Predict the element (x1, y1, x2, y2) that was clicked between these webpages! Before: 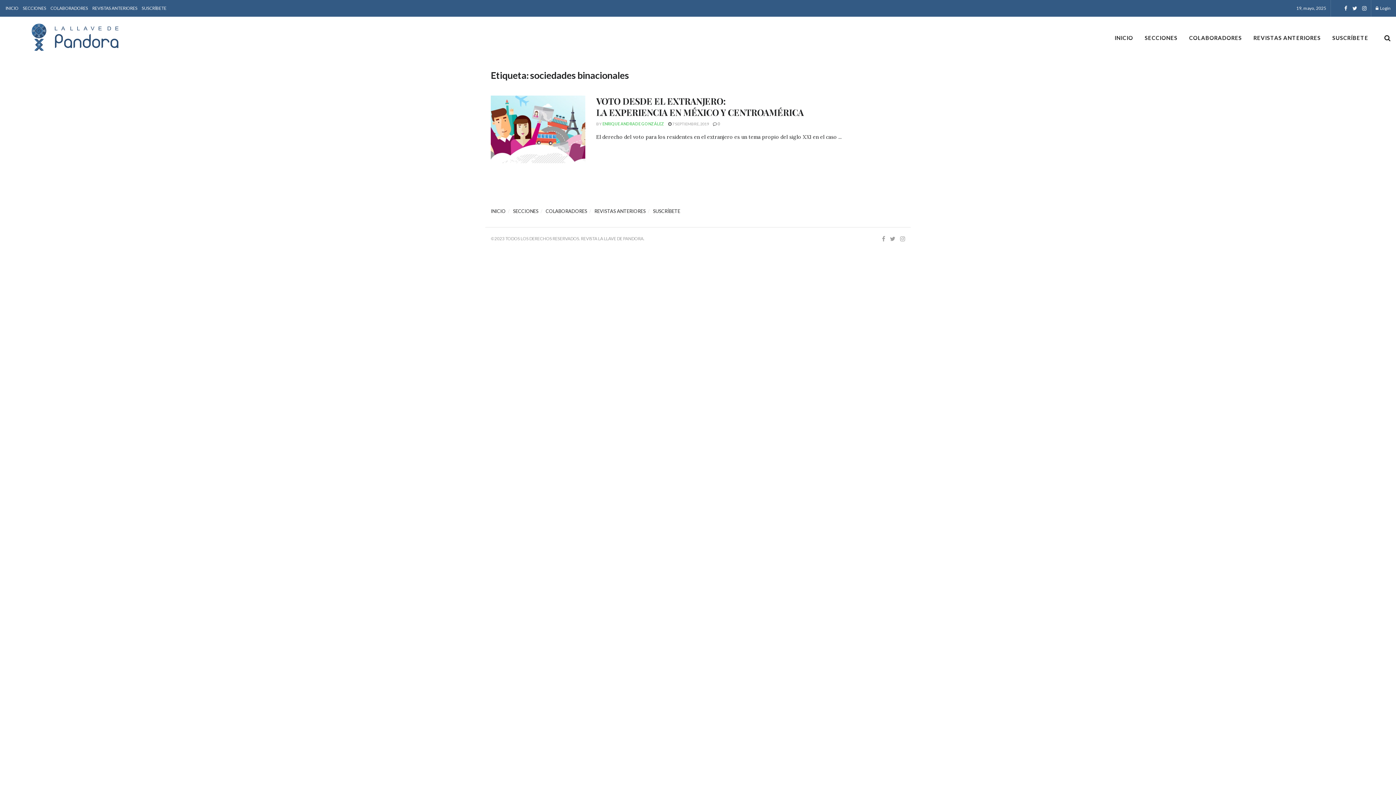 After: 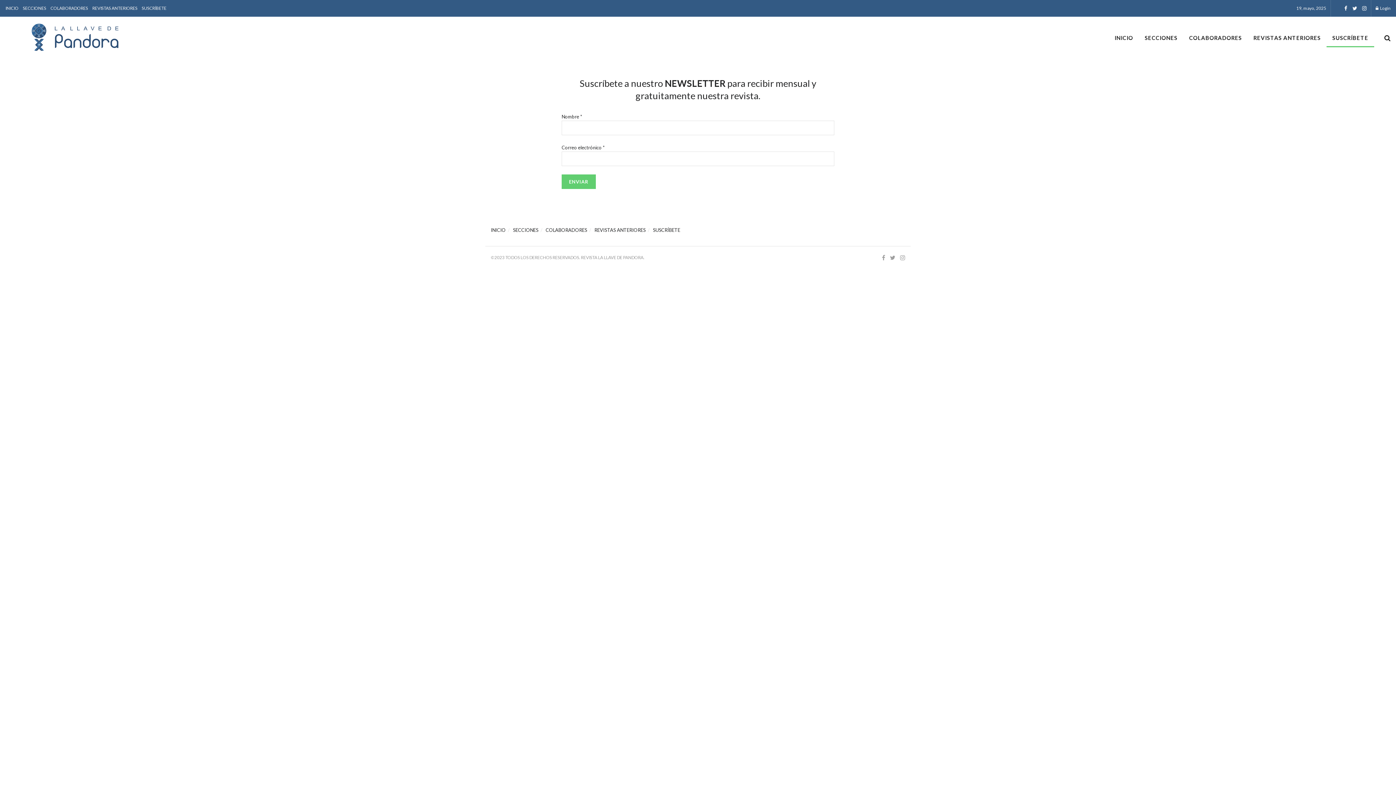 Action: label: SUSCRÍBETE bbox: (141, 0, 166, 16)